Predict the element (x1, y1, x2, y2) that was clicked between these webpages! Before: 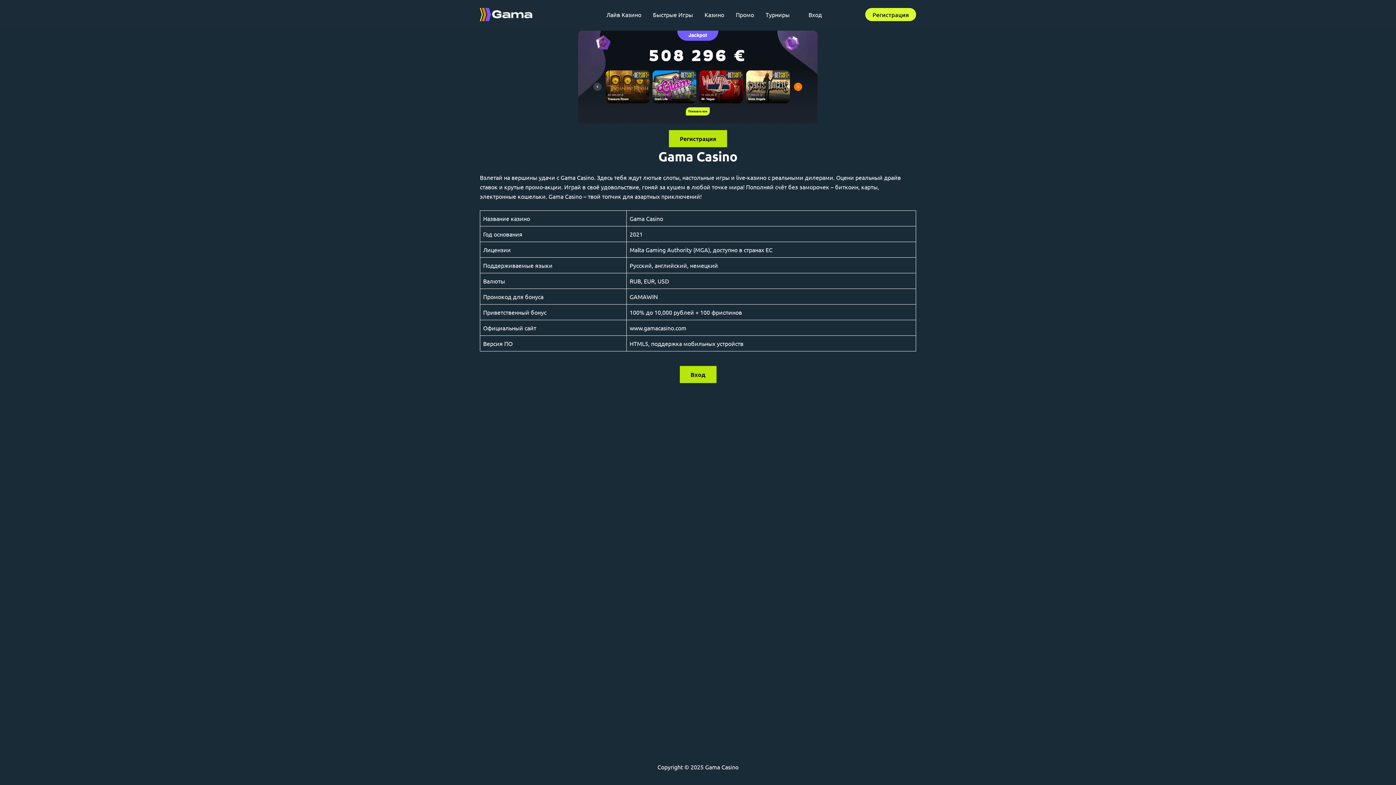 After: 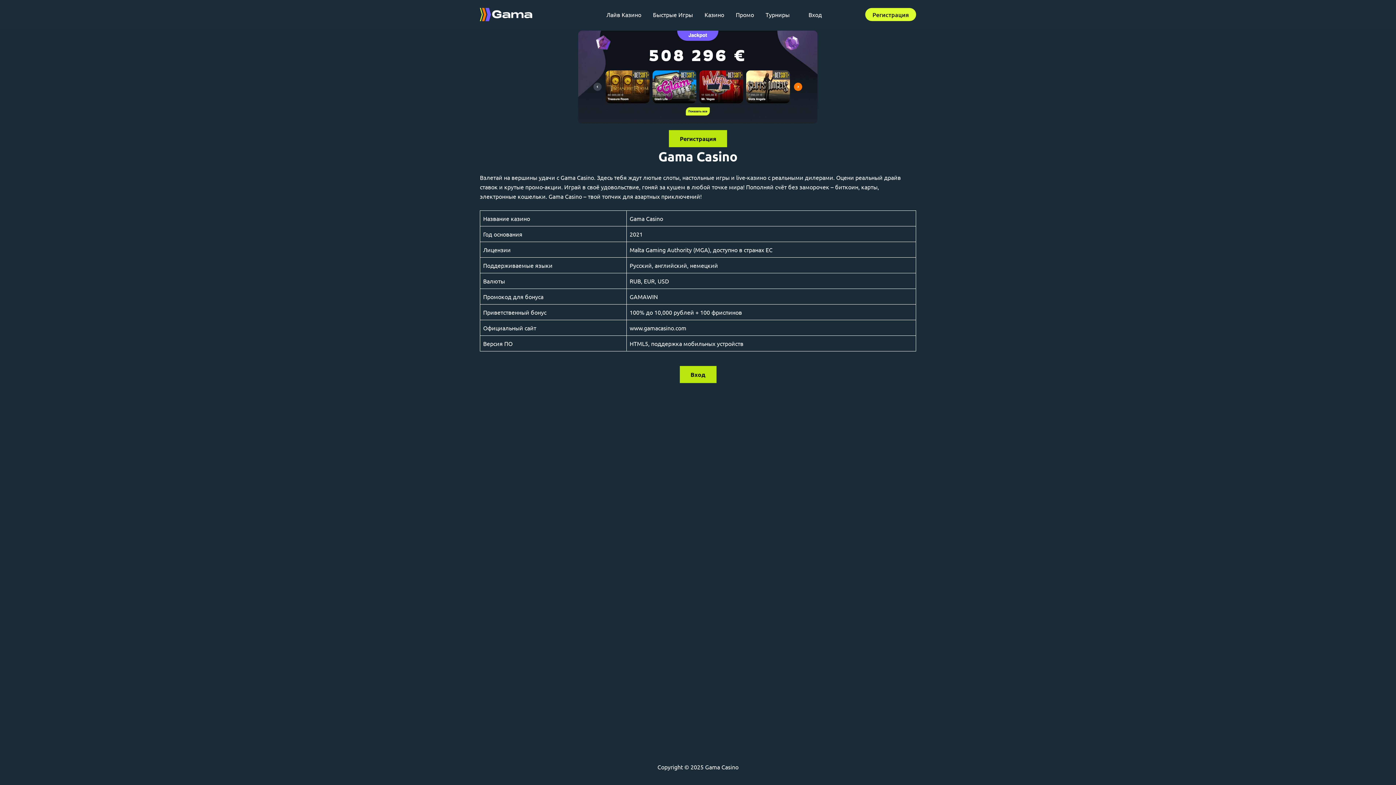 Action: bbox: (669, 130, 727, 147) label: Регистрация